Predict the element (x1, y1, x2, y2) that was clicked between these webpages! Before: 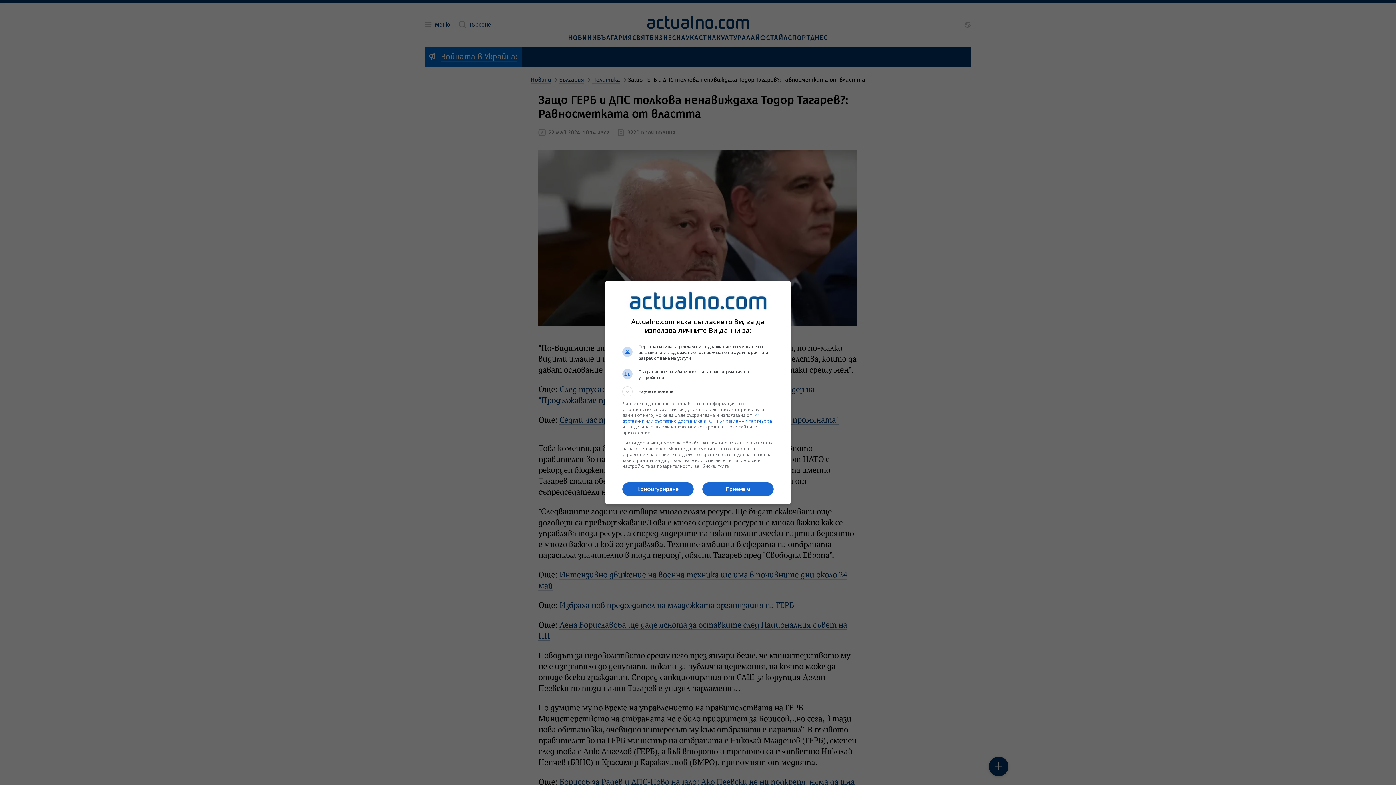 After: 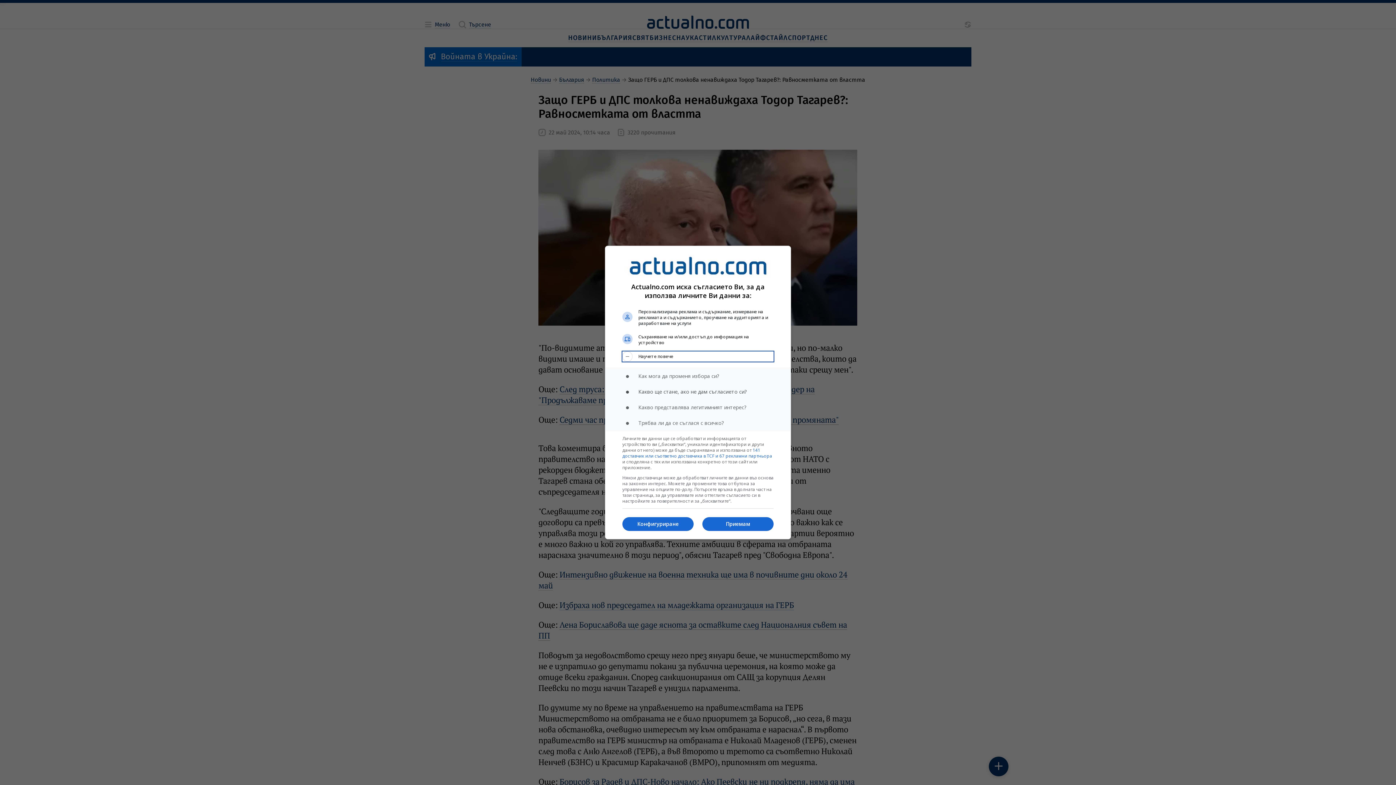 Action: label: Научете повече bbox: (622, 386, 773, 396)